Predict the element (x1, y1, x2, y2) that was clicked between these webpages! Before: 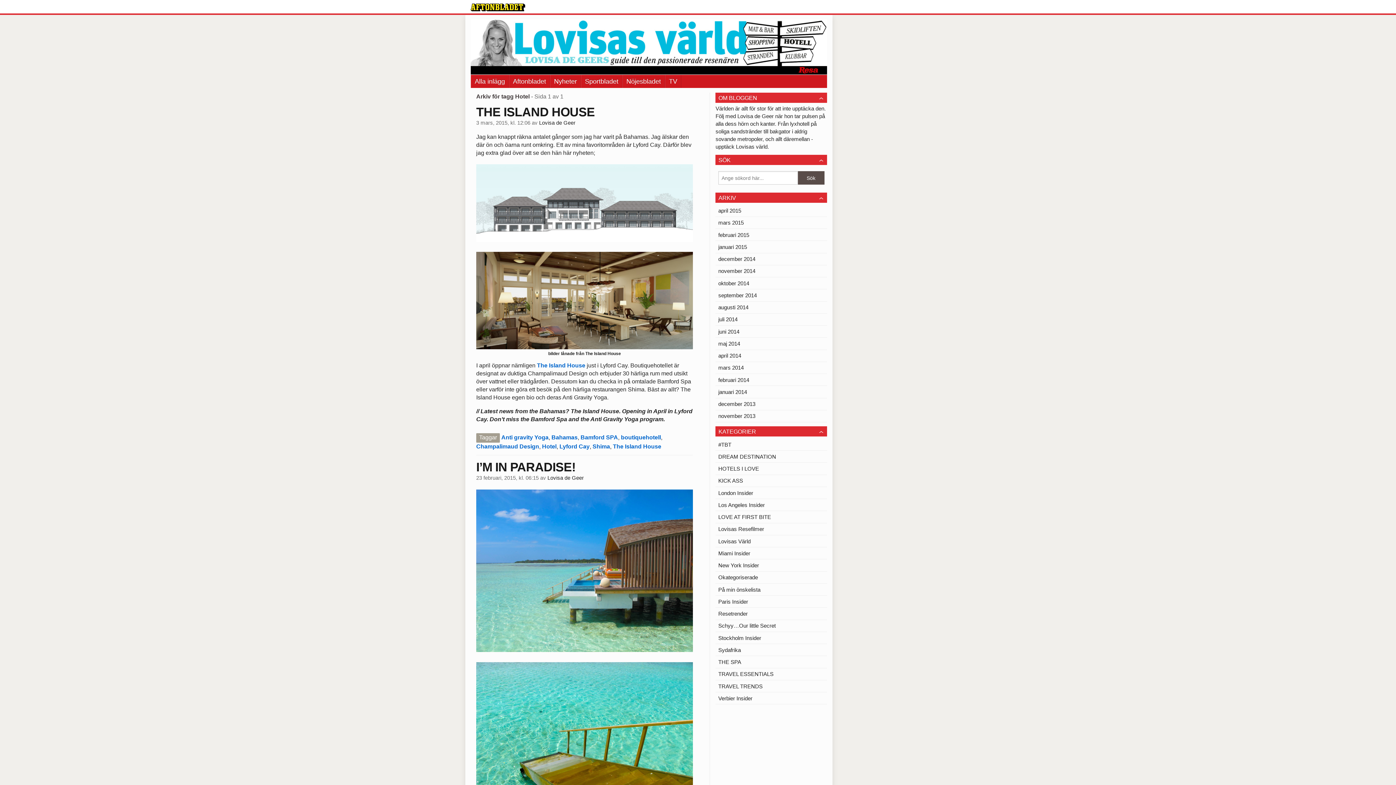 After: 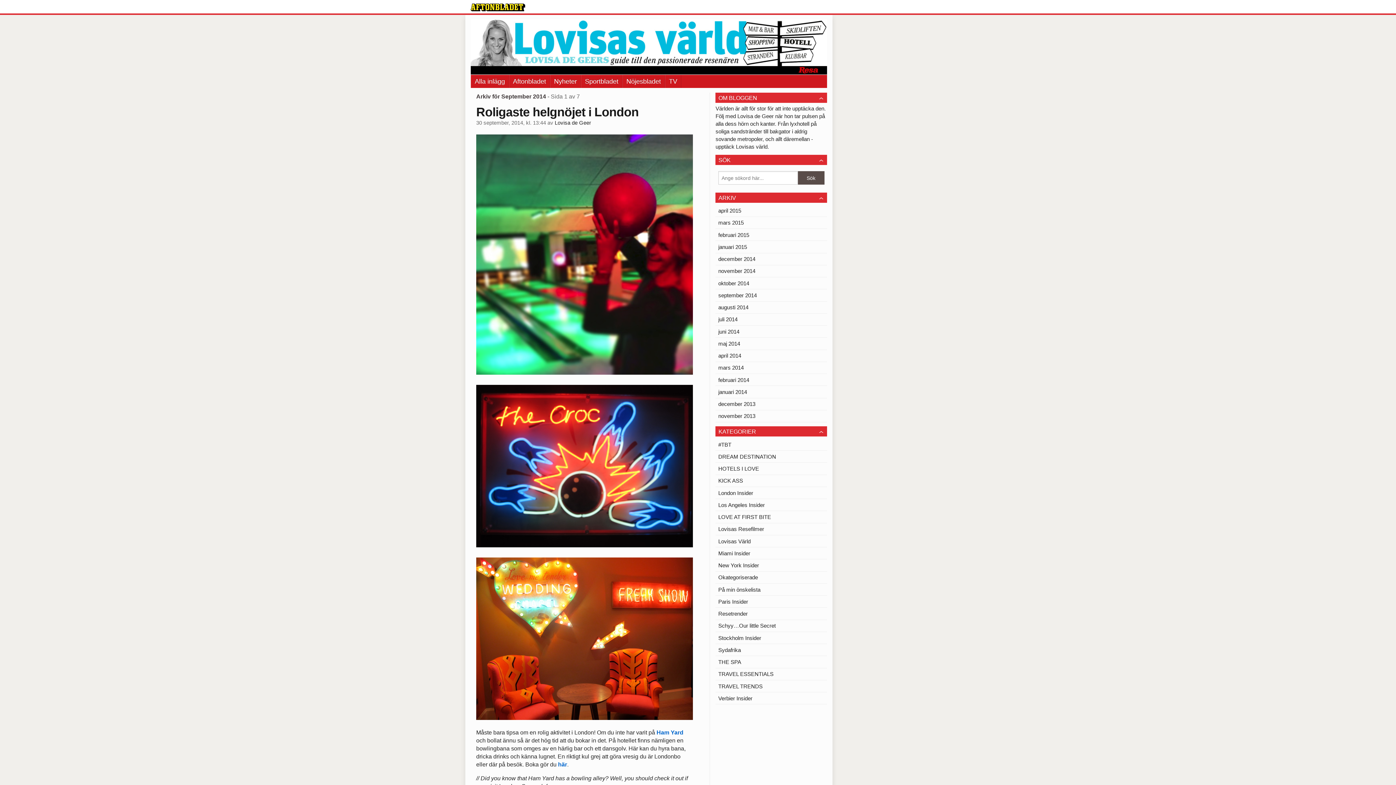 Action: label: september 2014 bbox: (715, 289, 827, 301)